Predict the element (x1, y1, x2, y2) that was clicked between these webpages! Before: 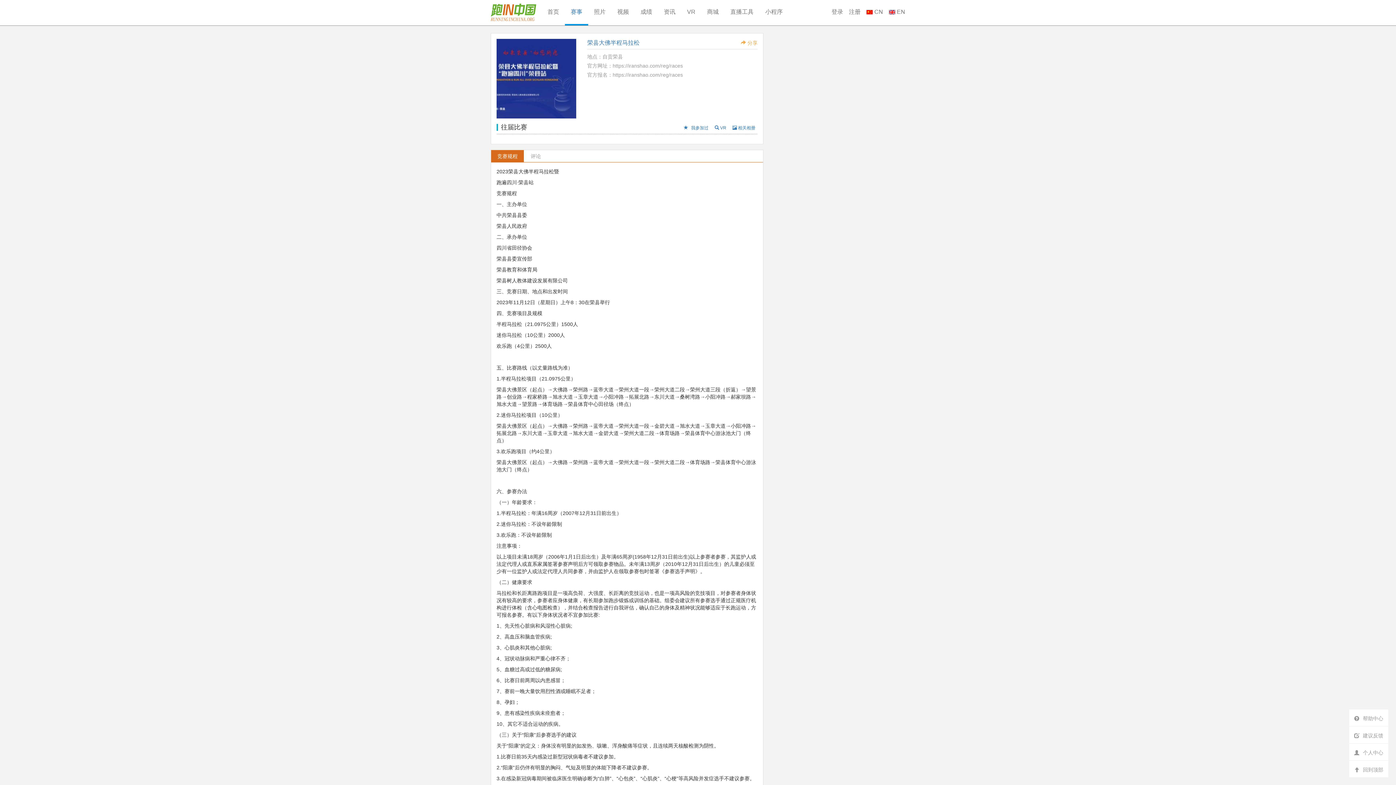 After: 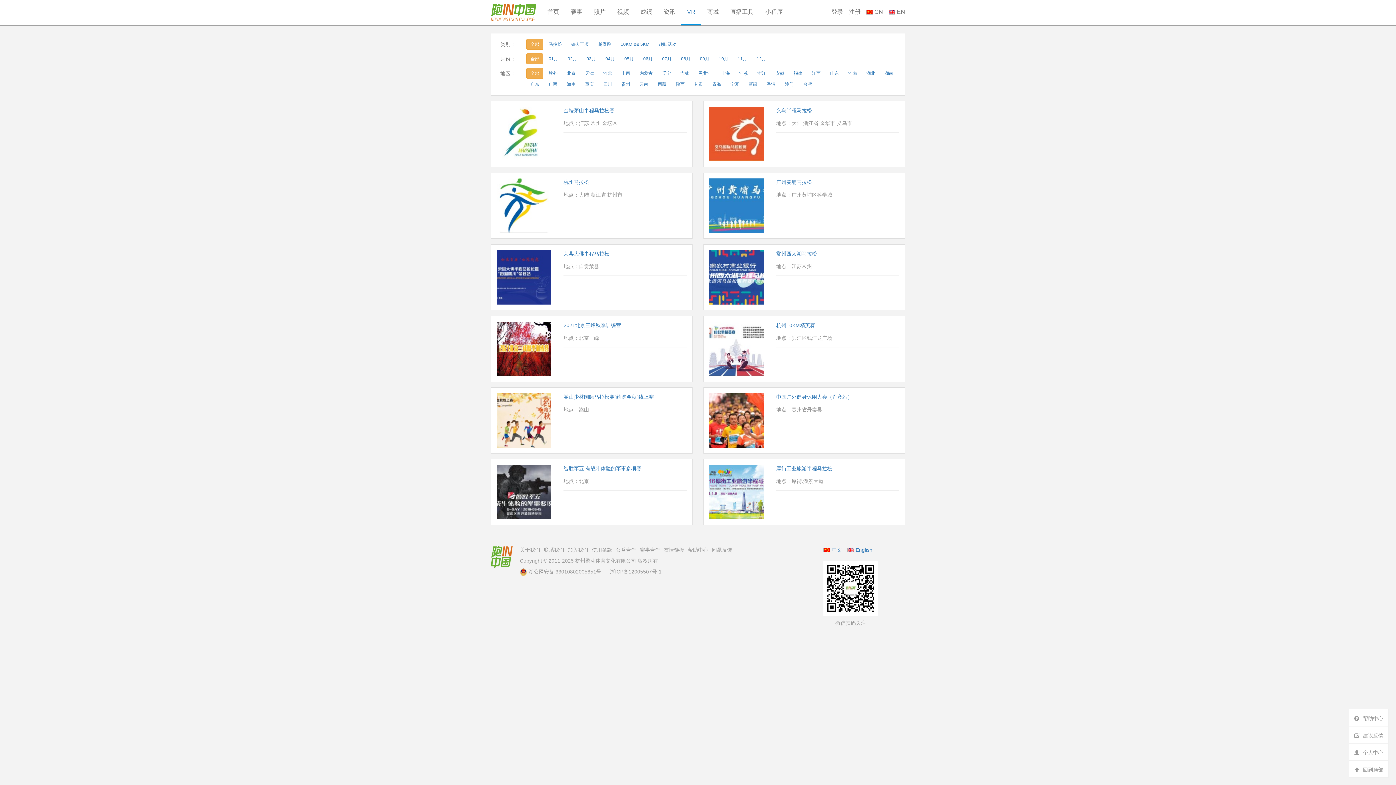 Action: label: VR bbox: (681, 0, 701, 25)